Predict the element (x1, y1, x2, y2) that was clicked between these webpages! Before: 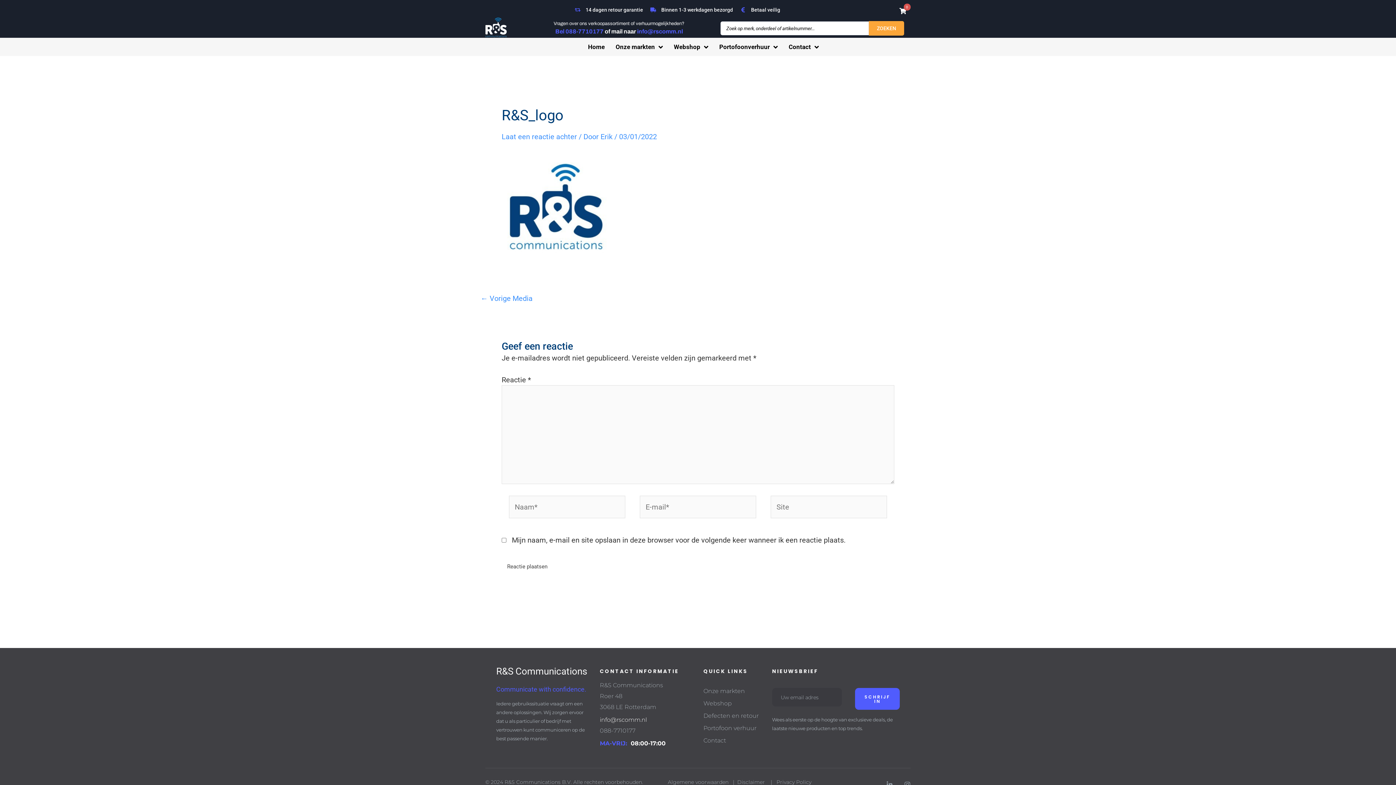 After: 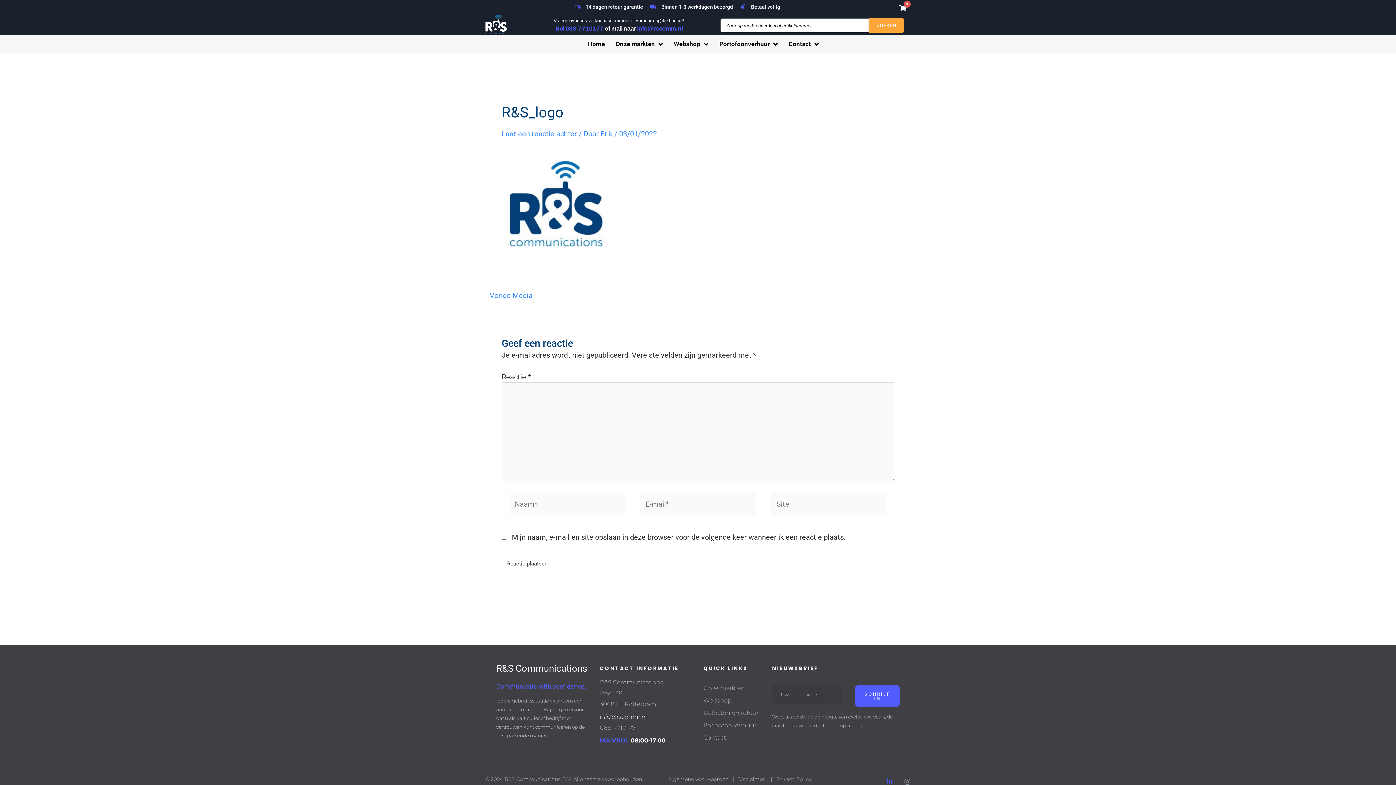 Action: bbox: (886, 781, 892, 788) label: Linkedin-in